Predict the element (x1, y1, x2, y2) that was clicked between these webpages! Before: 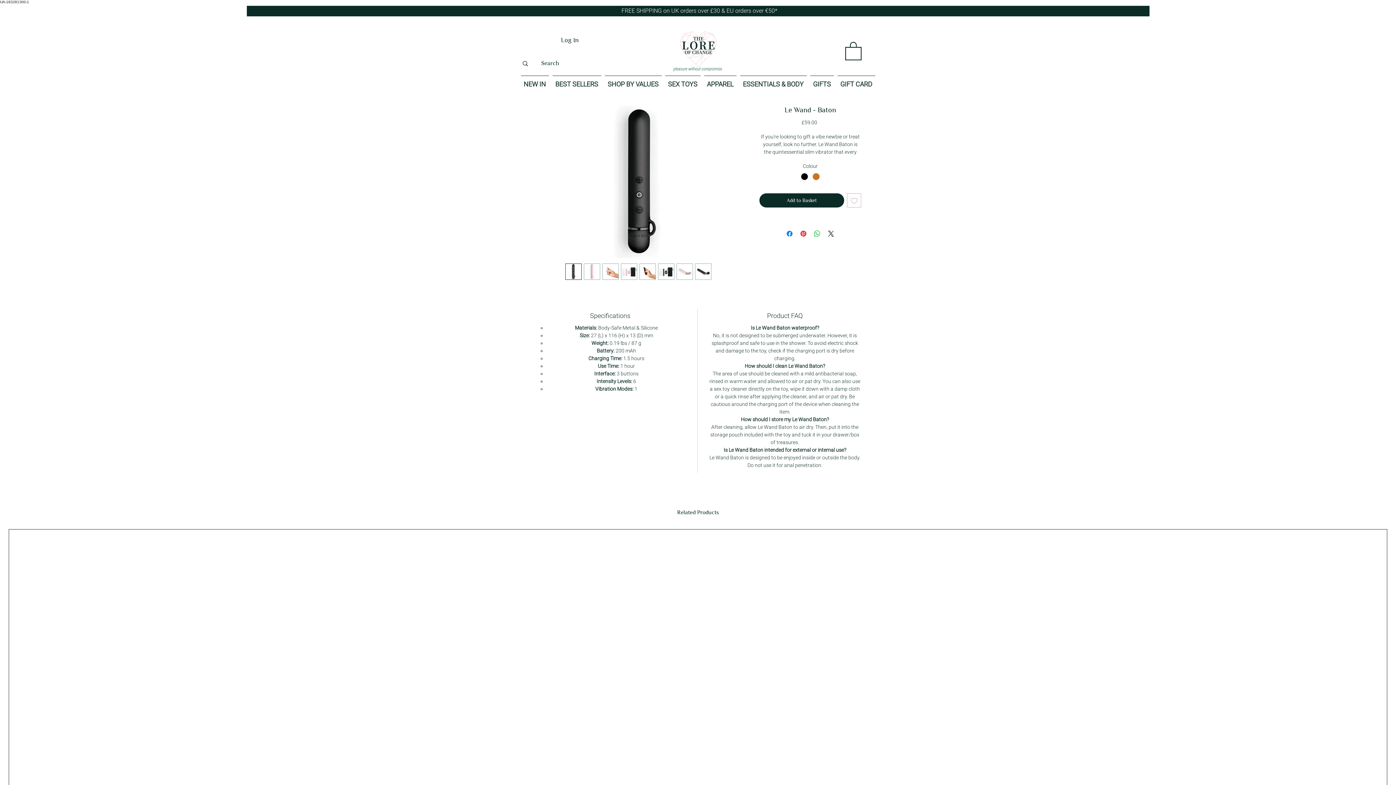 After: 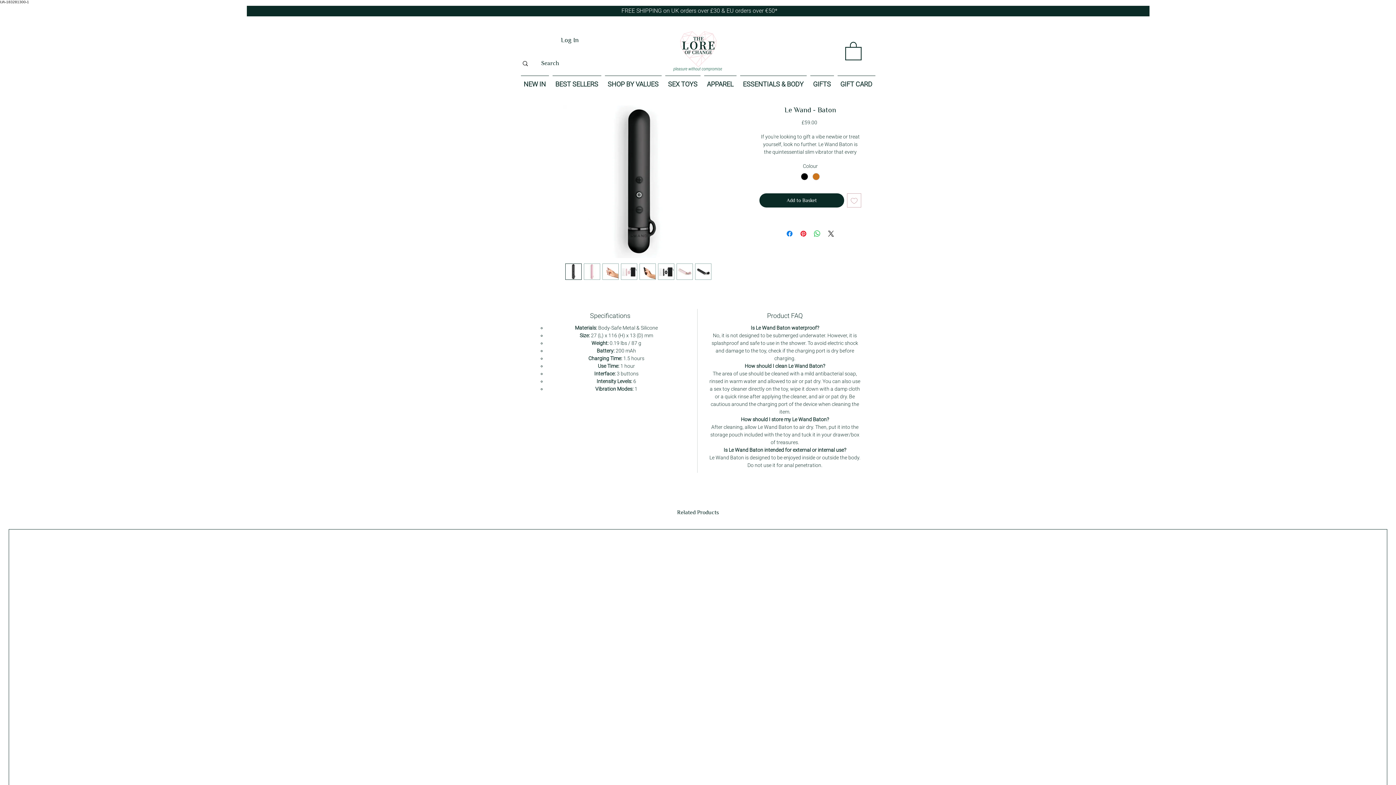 Action: bbox: (565, 263, 581, 280)